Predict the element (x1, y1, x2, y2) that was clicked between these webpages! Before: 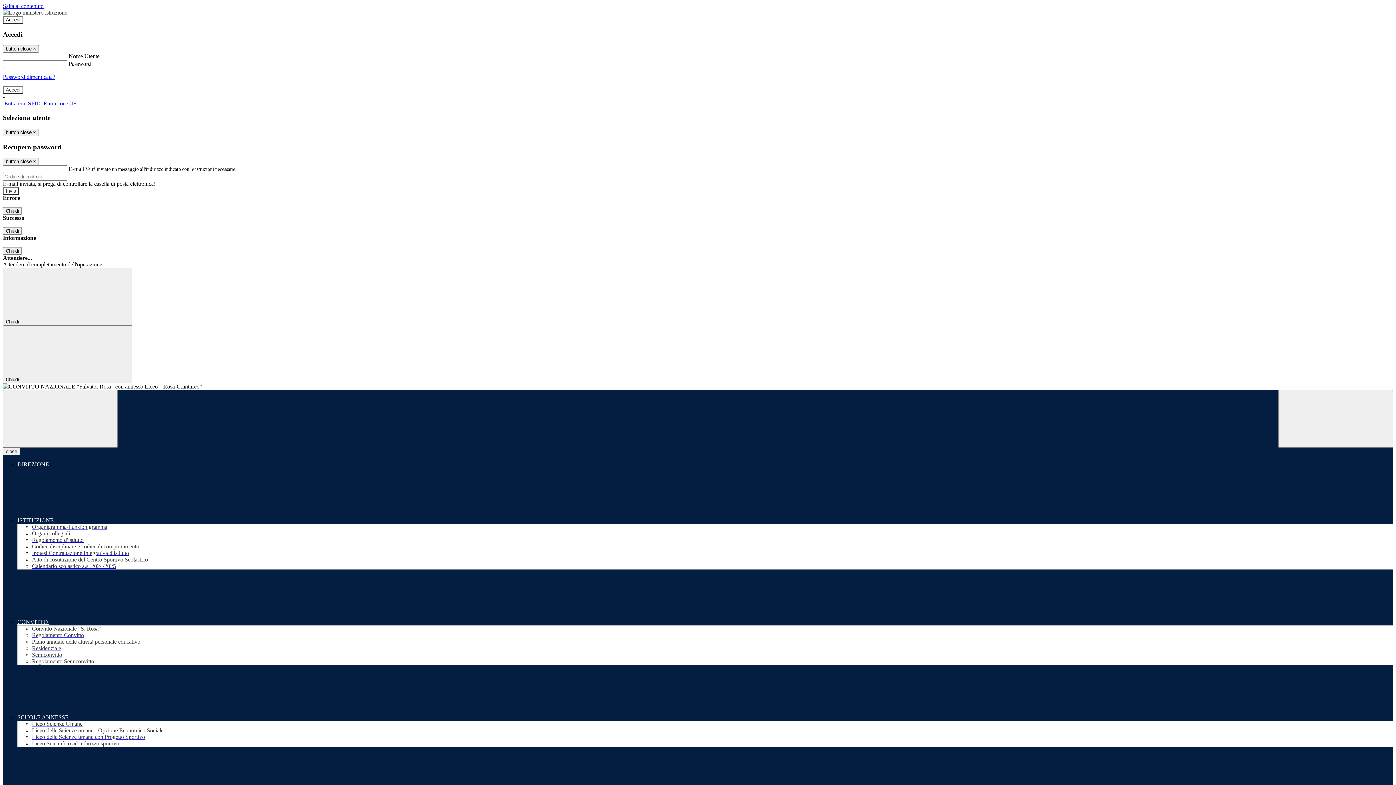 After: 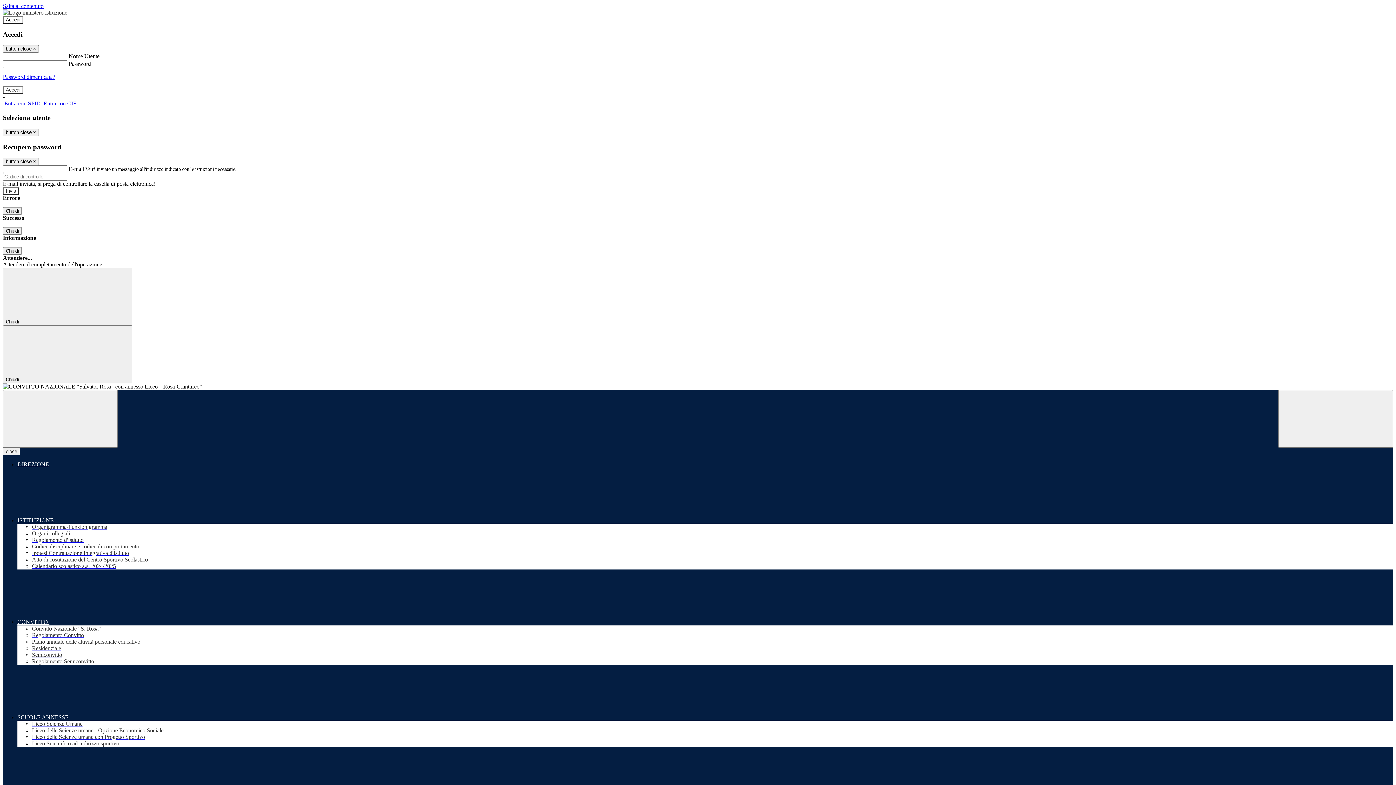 Action: label: Residenziale bbox: (32, 645, 61, 651)